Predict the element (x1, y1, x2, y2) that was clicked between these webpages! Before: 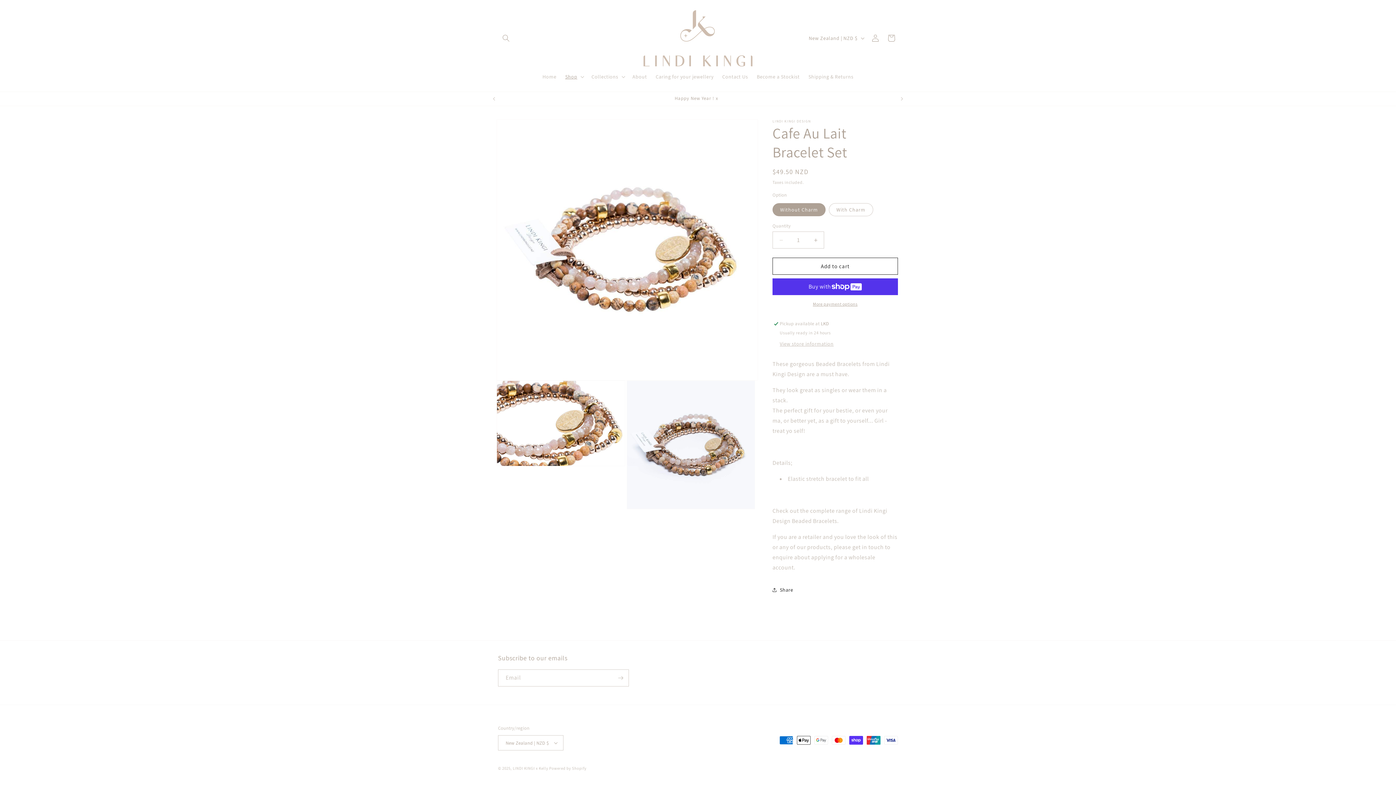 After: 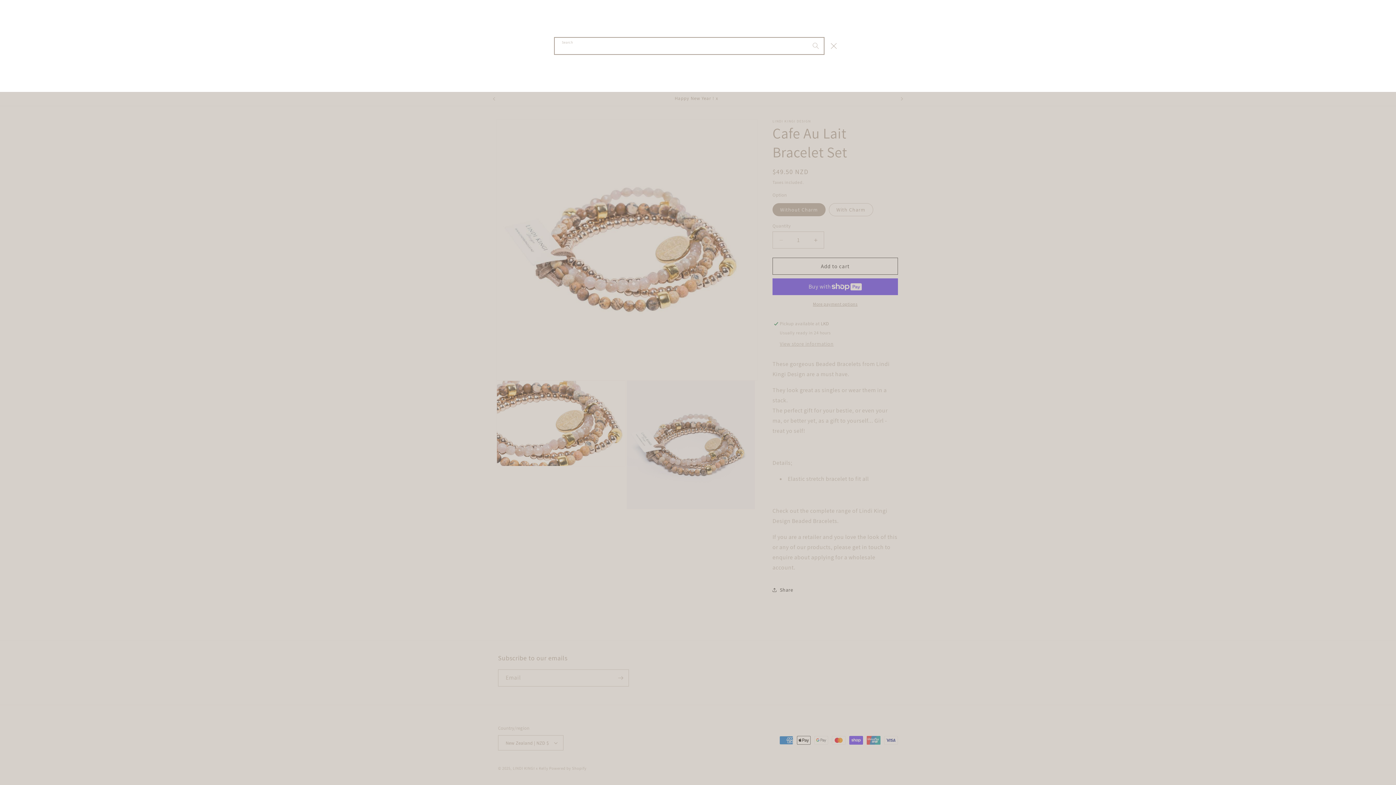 Action: bbox: (498, 30, 514, 46) label: Search